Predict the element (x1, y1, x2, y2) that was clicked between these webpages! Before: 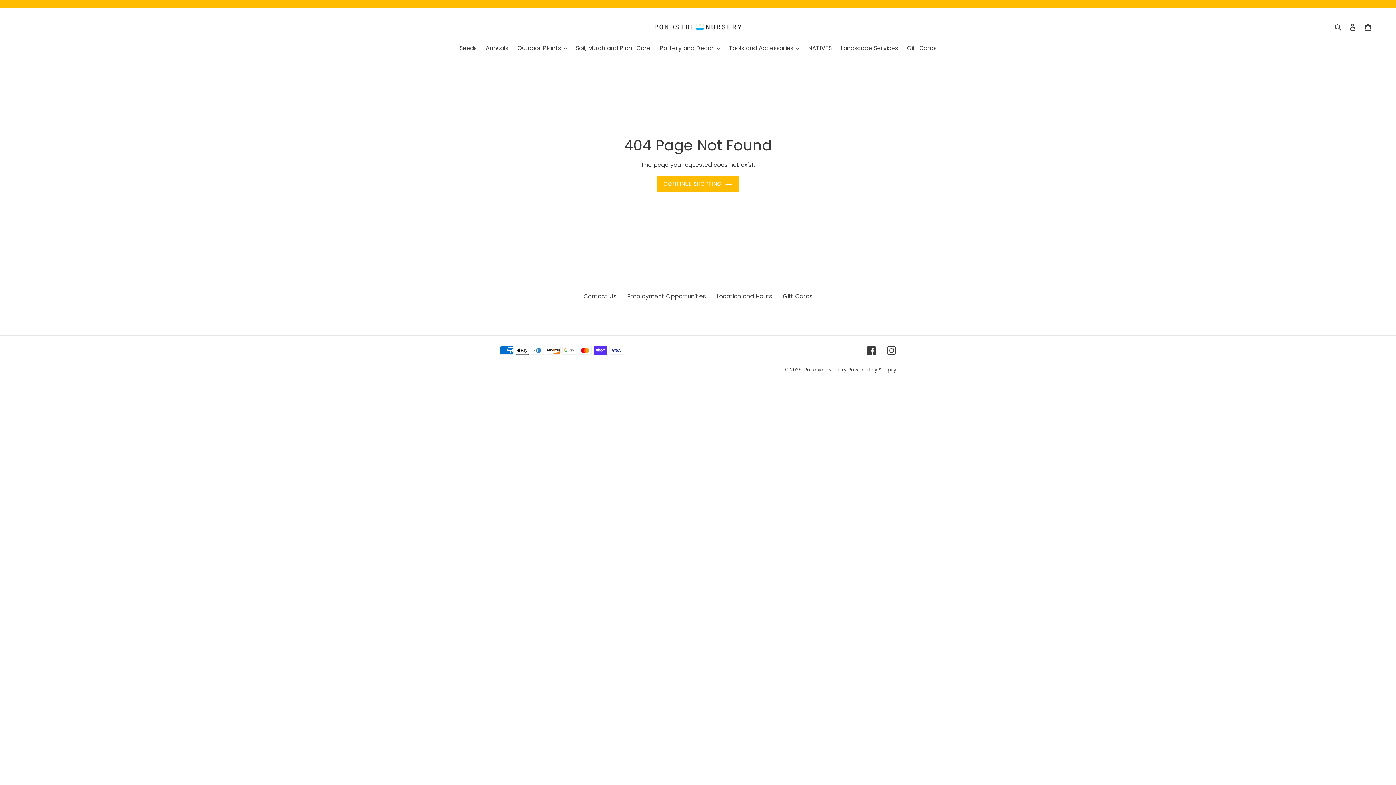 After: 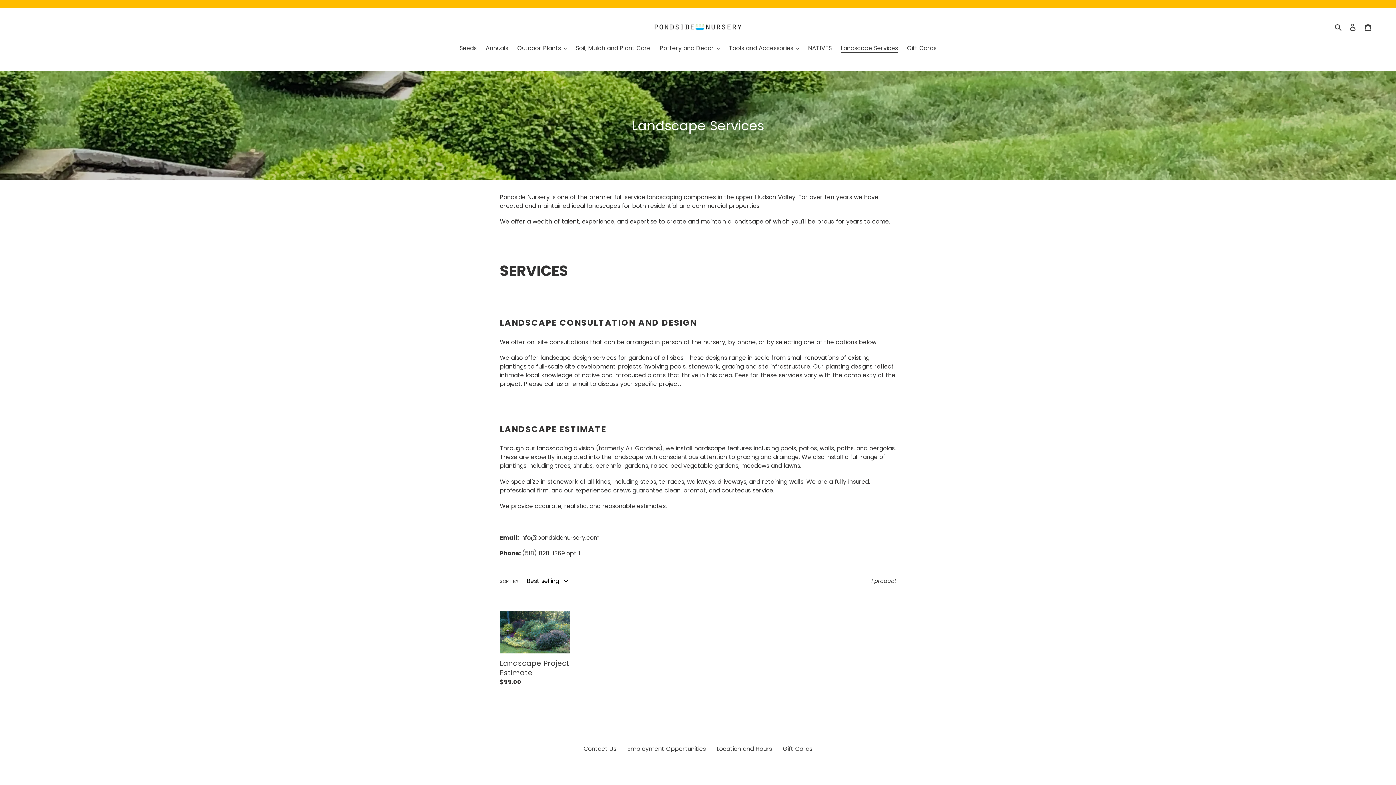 Action: bbox: (837, 44, 901, 53) label: Landscape Services